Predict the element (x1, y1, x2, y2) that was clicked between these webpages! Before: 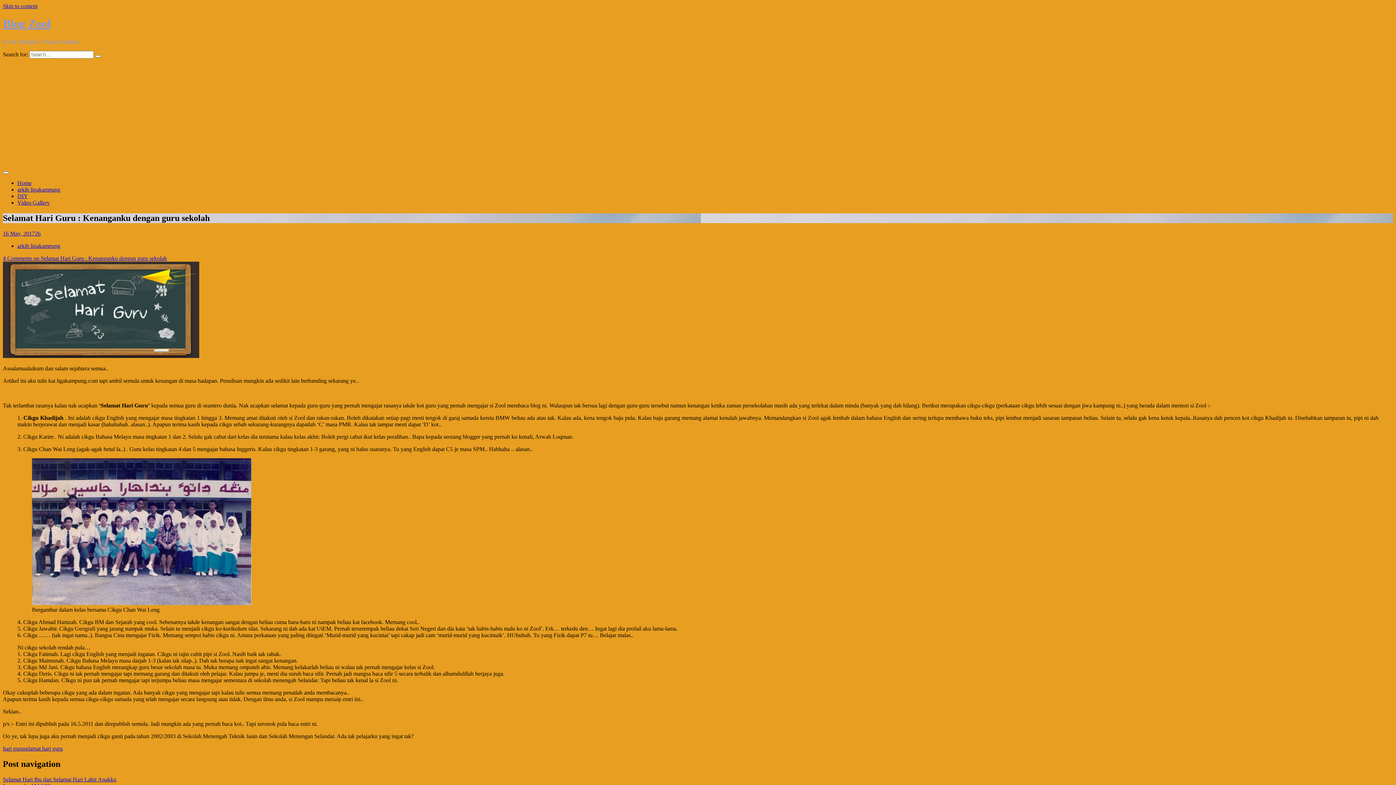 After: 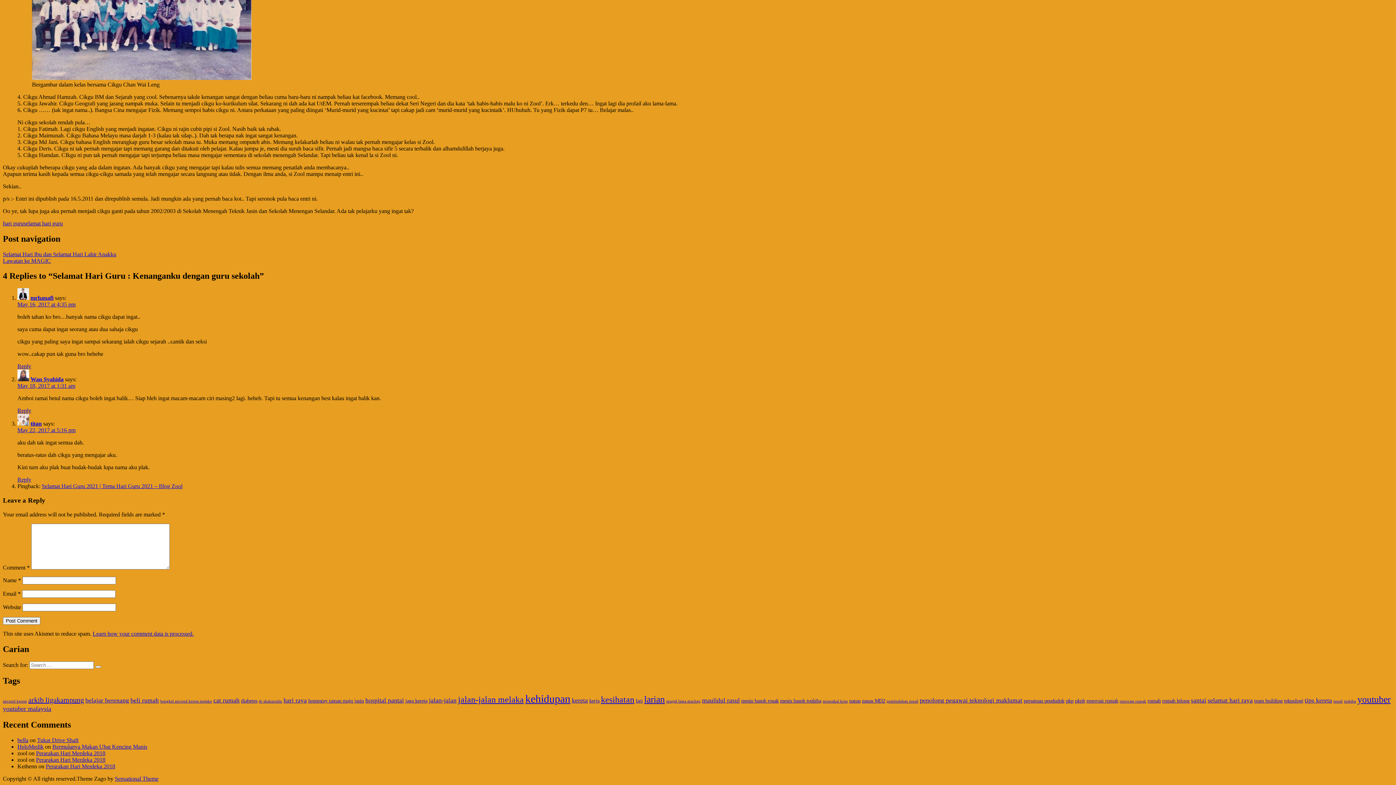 Action: label: 4 Comments on Selamat Hari Guru : Kenanganku dengan guru sekolah bbox: (2, 255, 166, 261)